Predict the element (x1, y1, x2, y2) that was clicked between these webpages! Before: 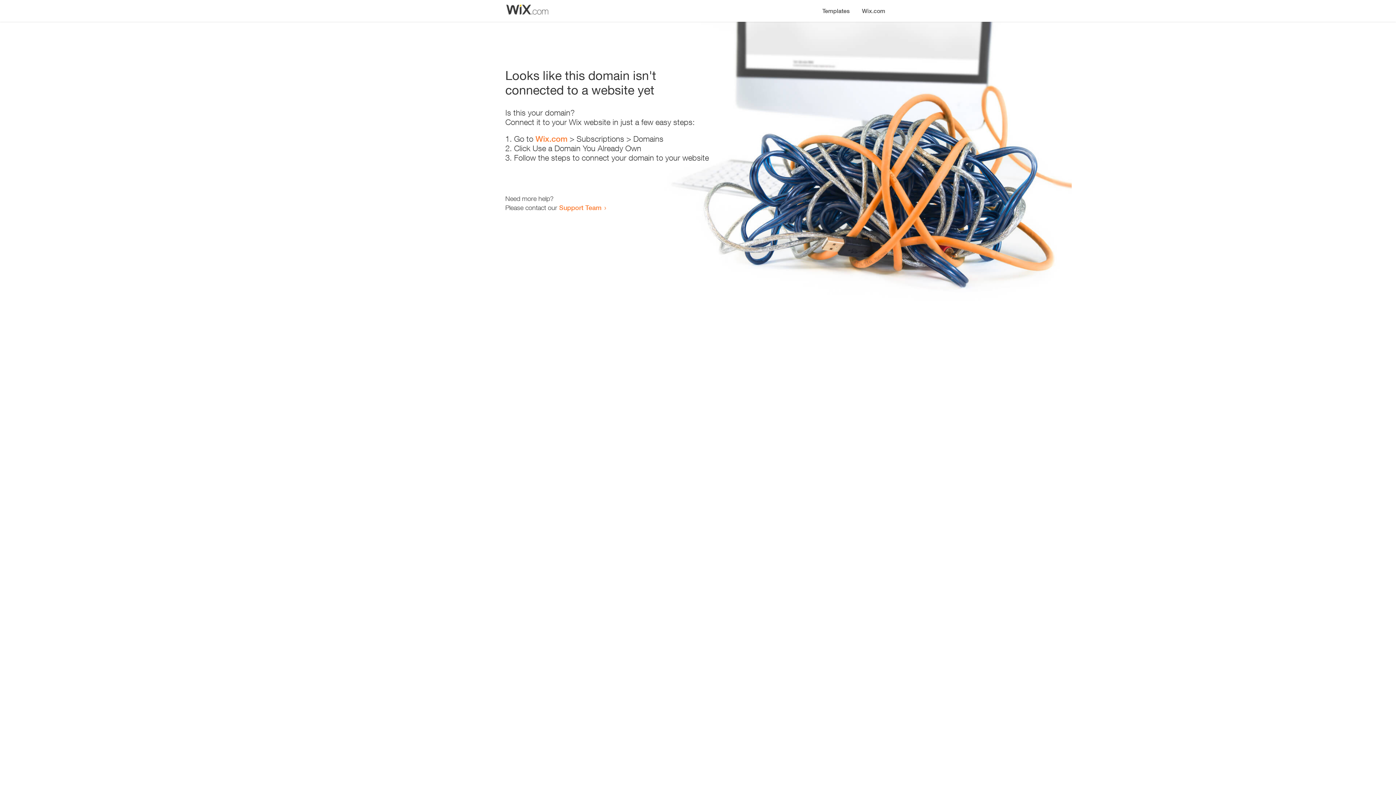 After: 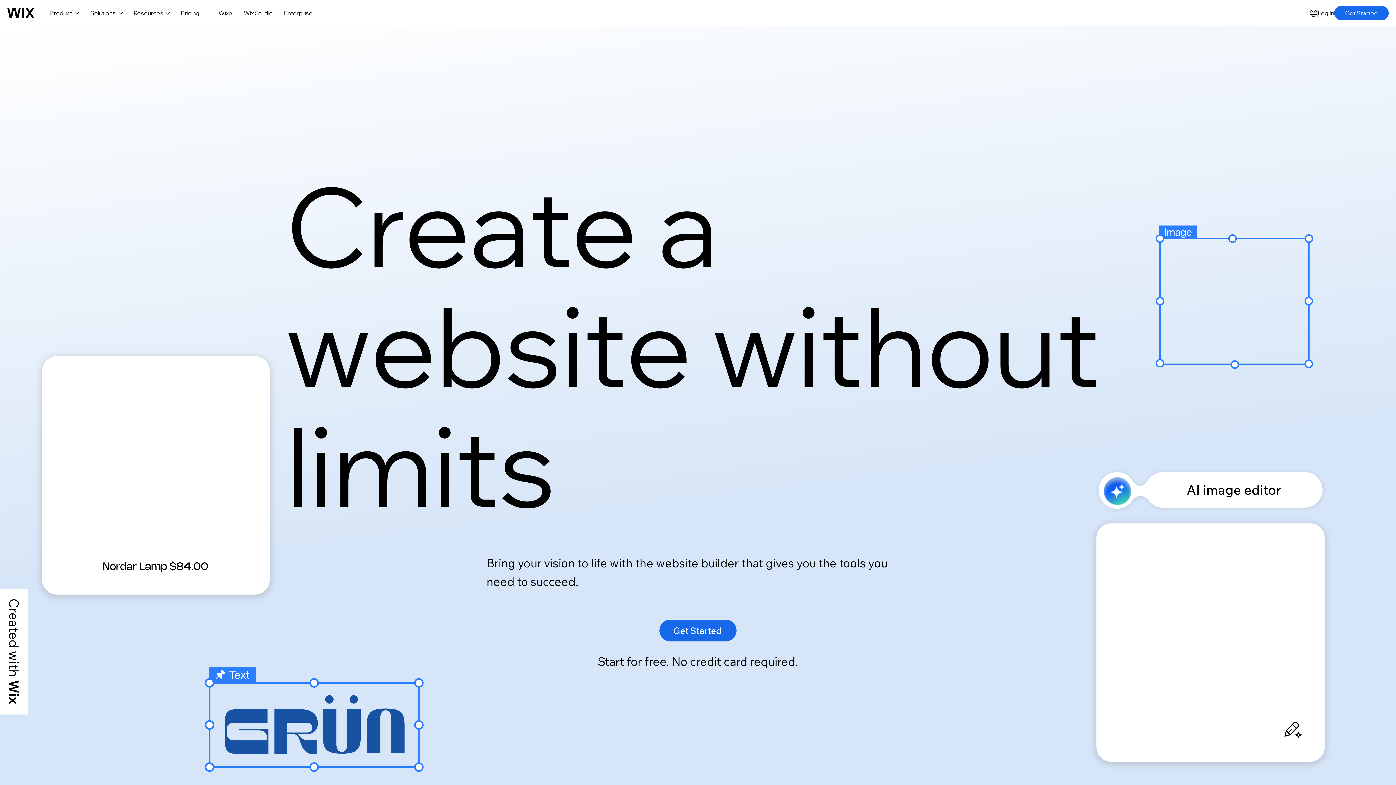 Action: label: Wix.com bbox: (535, 134, 567, 143)